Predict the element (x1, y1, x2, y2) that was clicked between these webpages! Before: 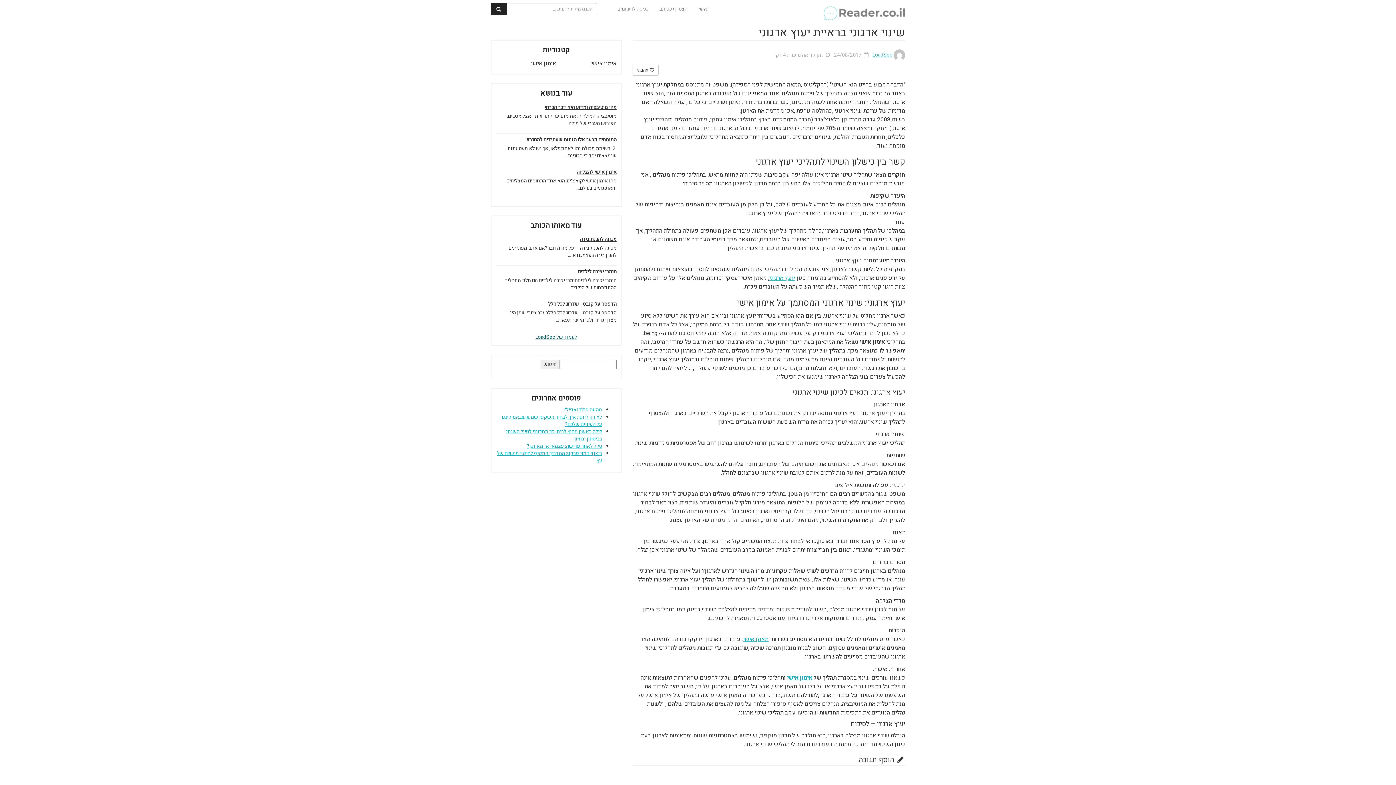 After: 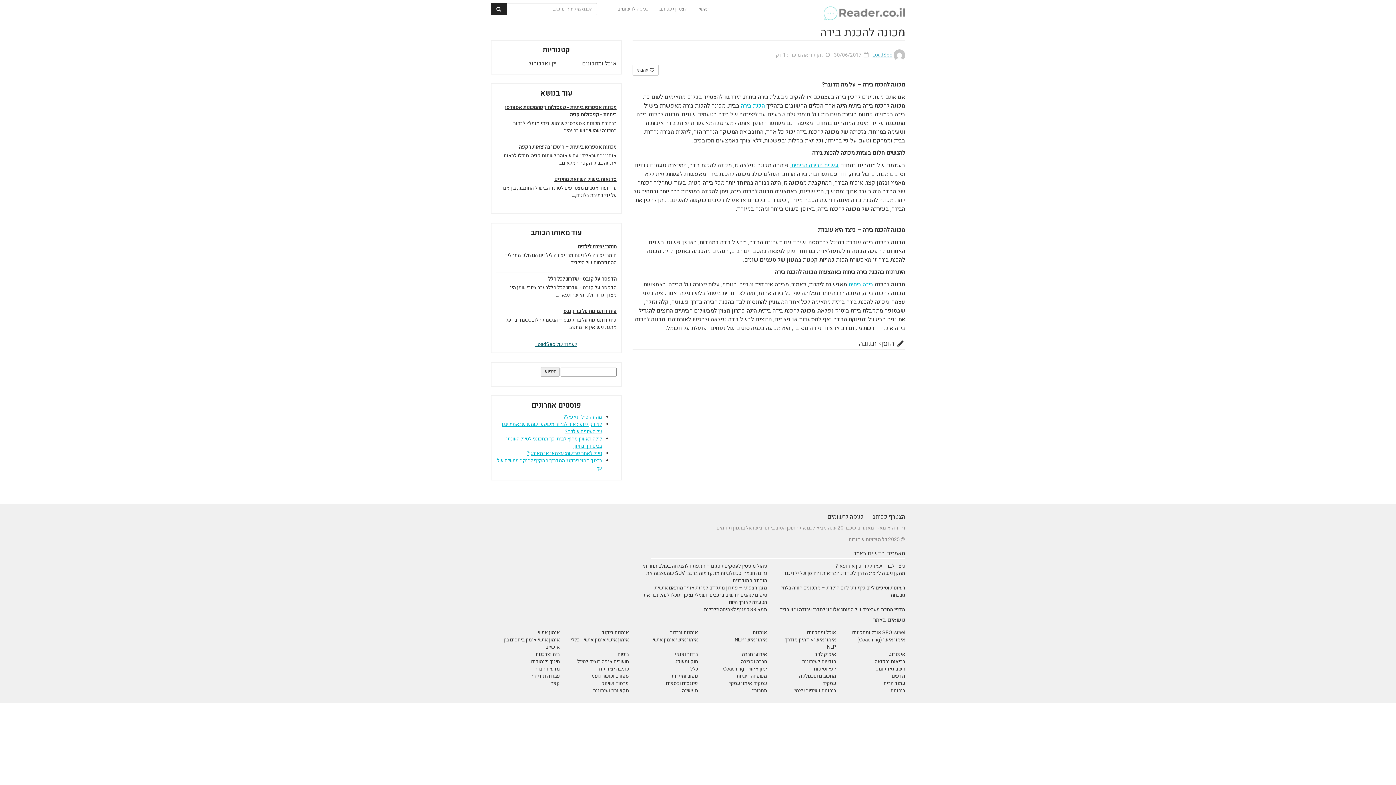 Action: bbox: (501, 236, 616, 243) label: מכונה להכנת בירה